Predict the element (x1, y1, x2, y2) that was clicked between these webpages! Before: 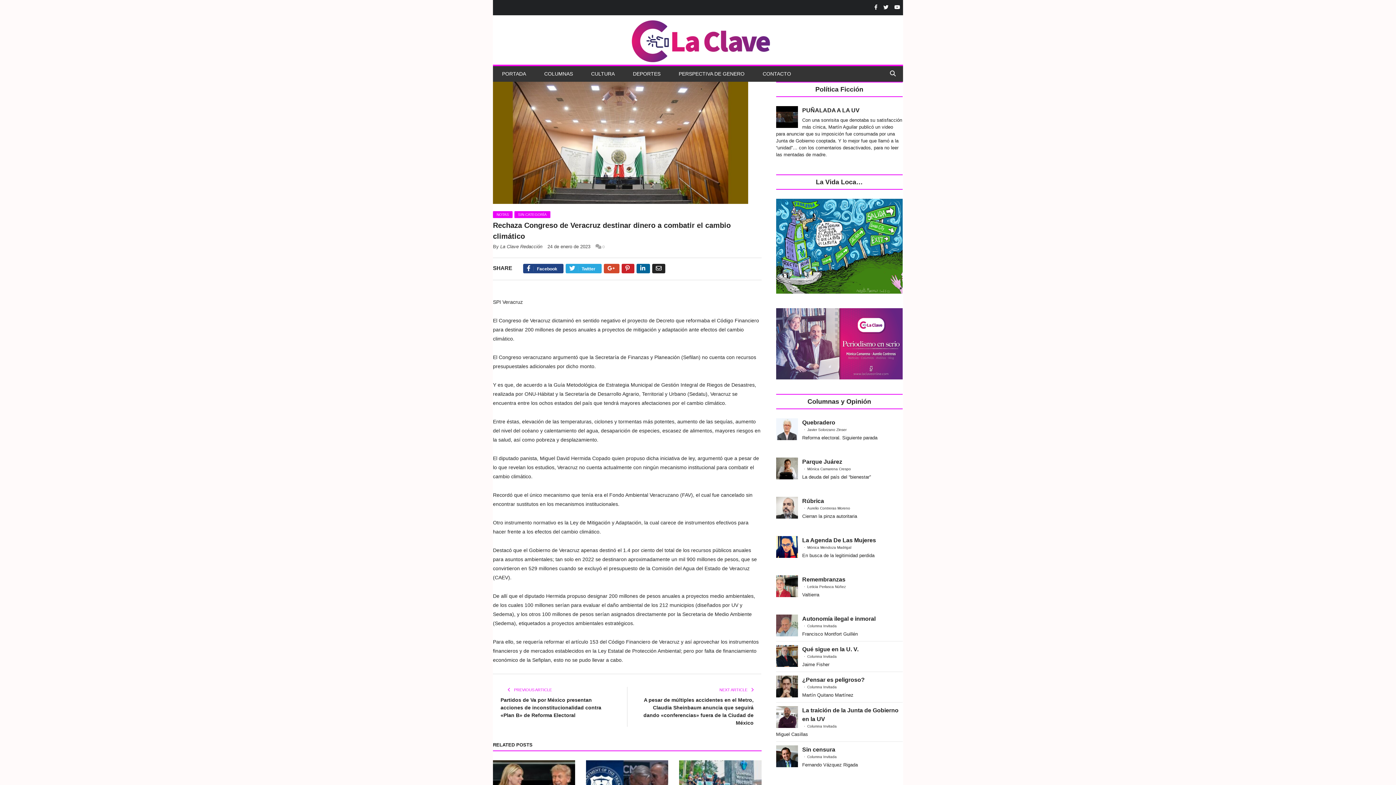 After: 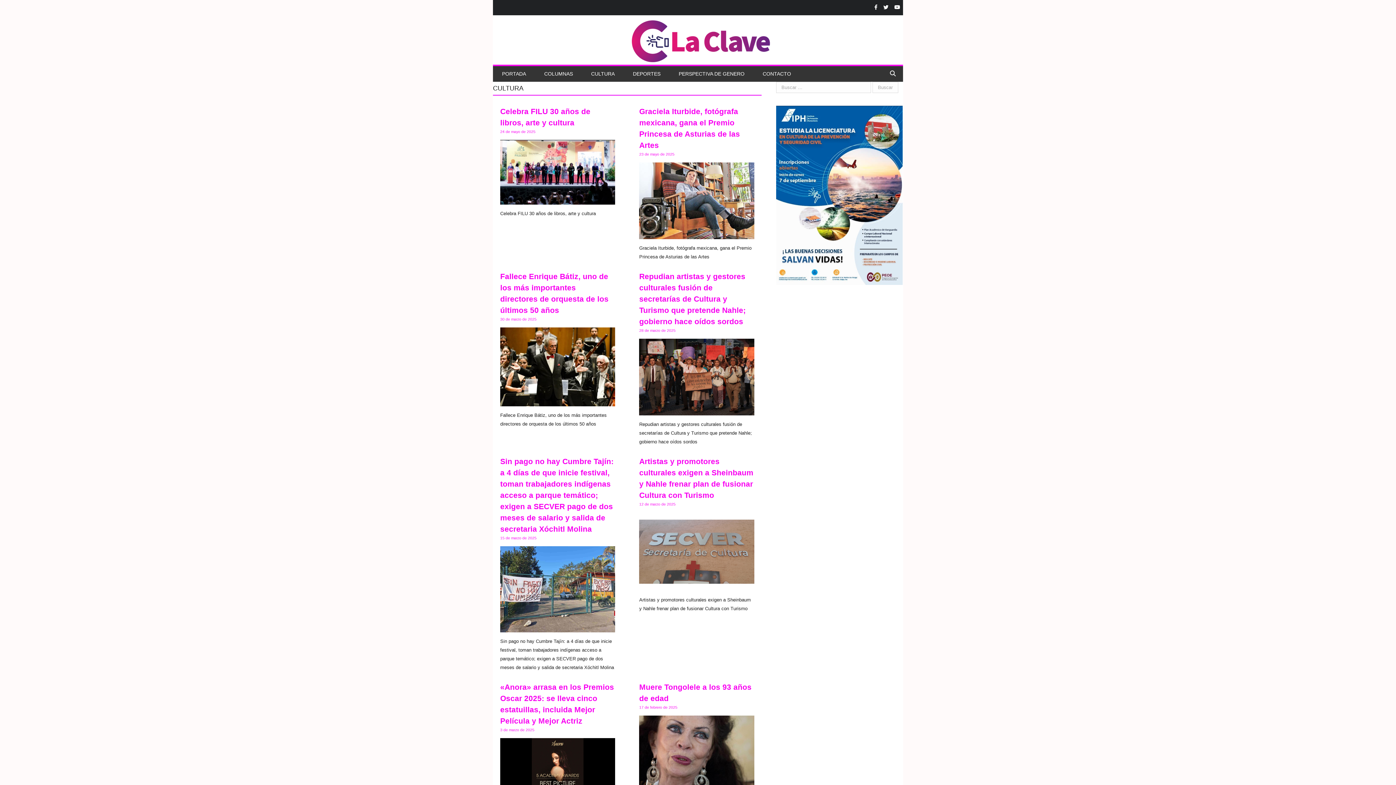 Action: bbox: (582, 66, 624, 81) label: CULTURA